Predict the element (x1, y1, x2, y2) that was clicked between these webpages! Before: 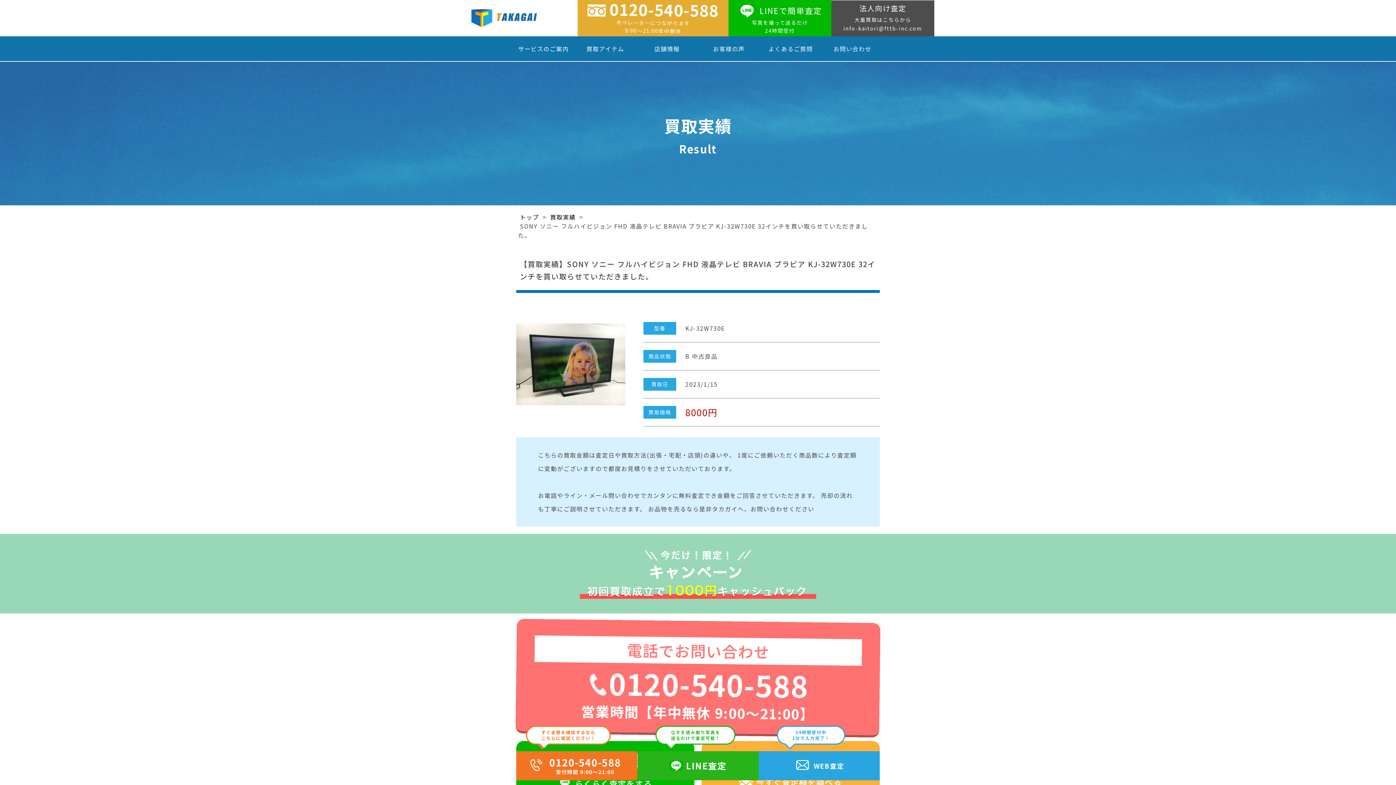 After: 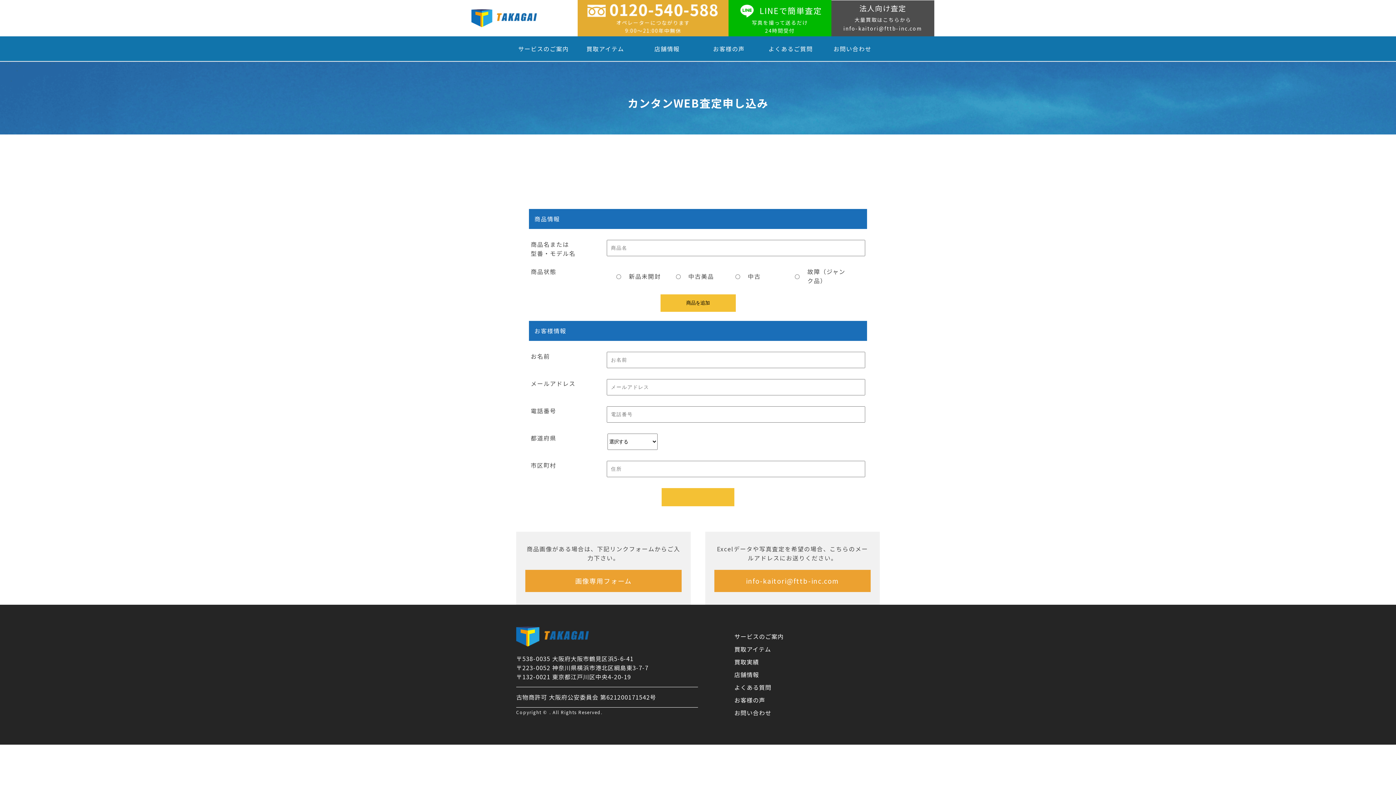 Action: bbox: (825, 42, 880, 54) label: お問い合わせ